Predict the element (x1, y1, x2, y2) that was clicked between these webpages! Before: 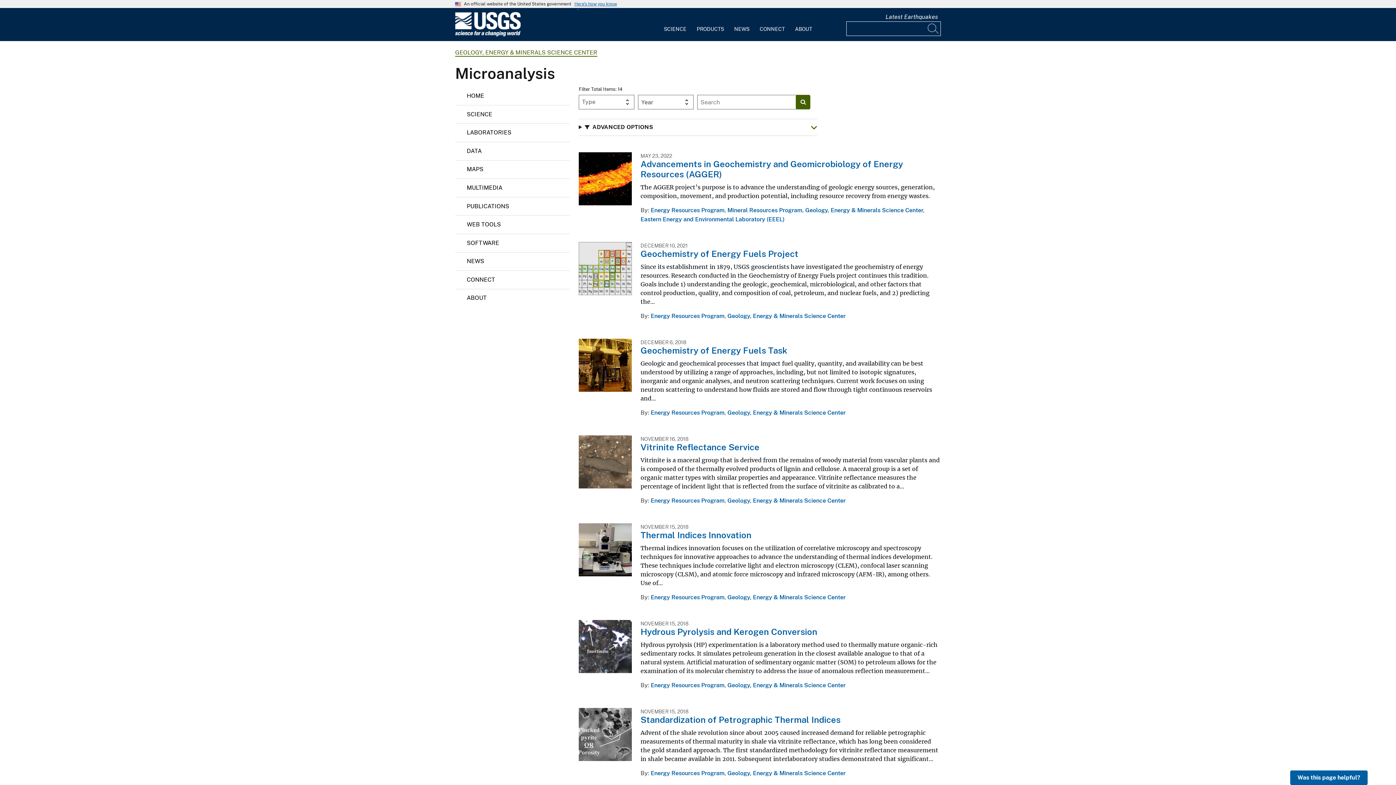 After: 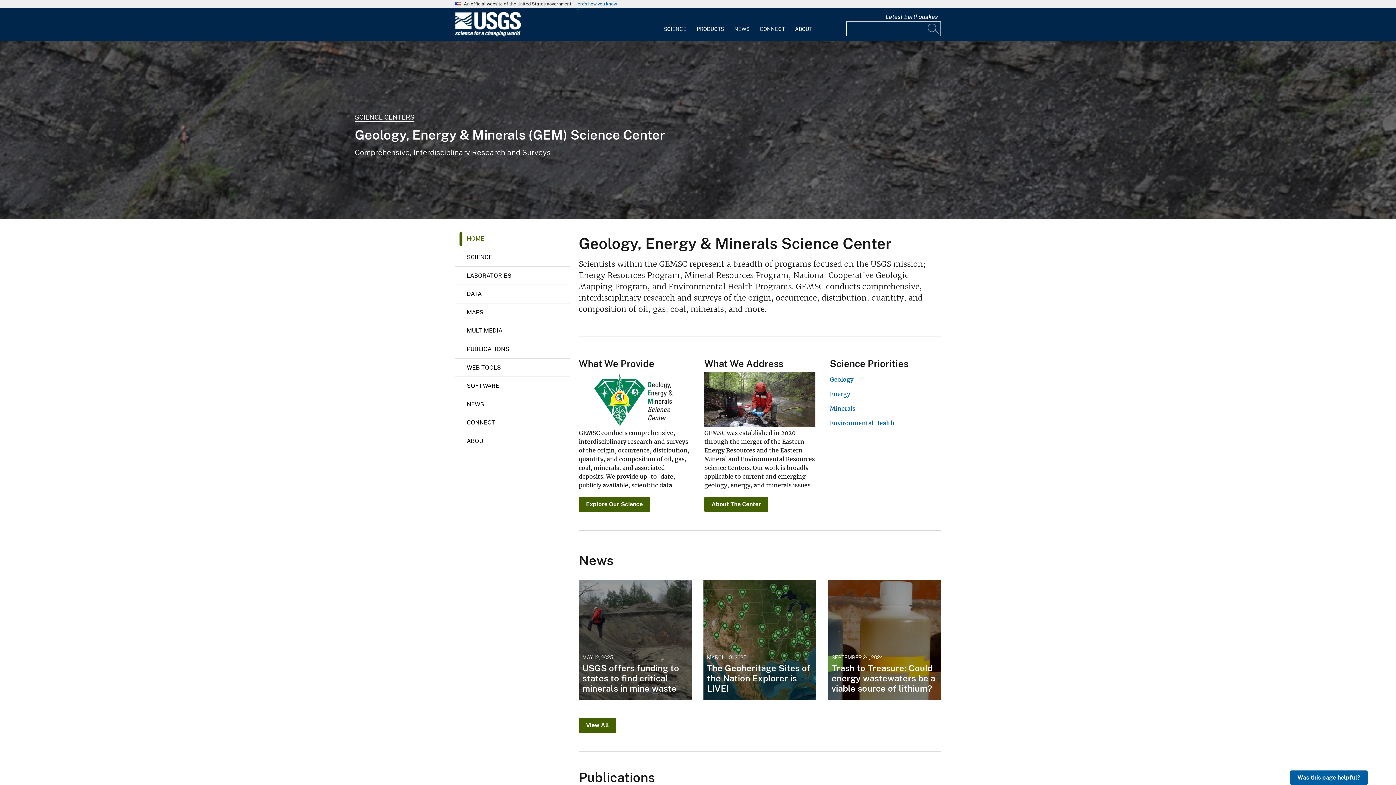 Action: bbox: (455, 48, 597, 56) label: GEOLOGY, ENERGY & MINERALS SCIENCE CENTER